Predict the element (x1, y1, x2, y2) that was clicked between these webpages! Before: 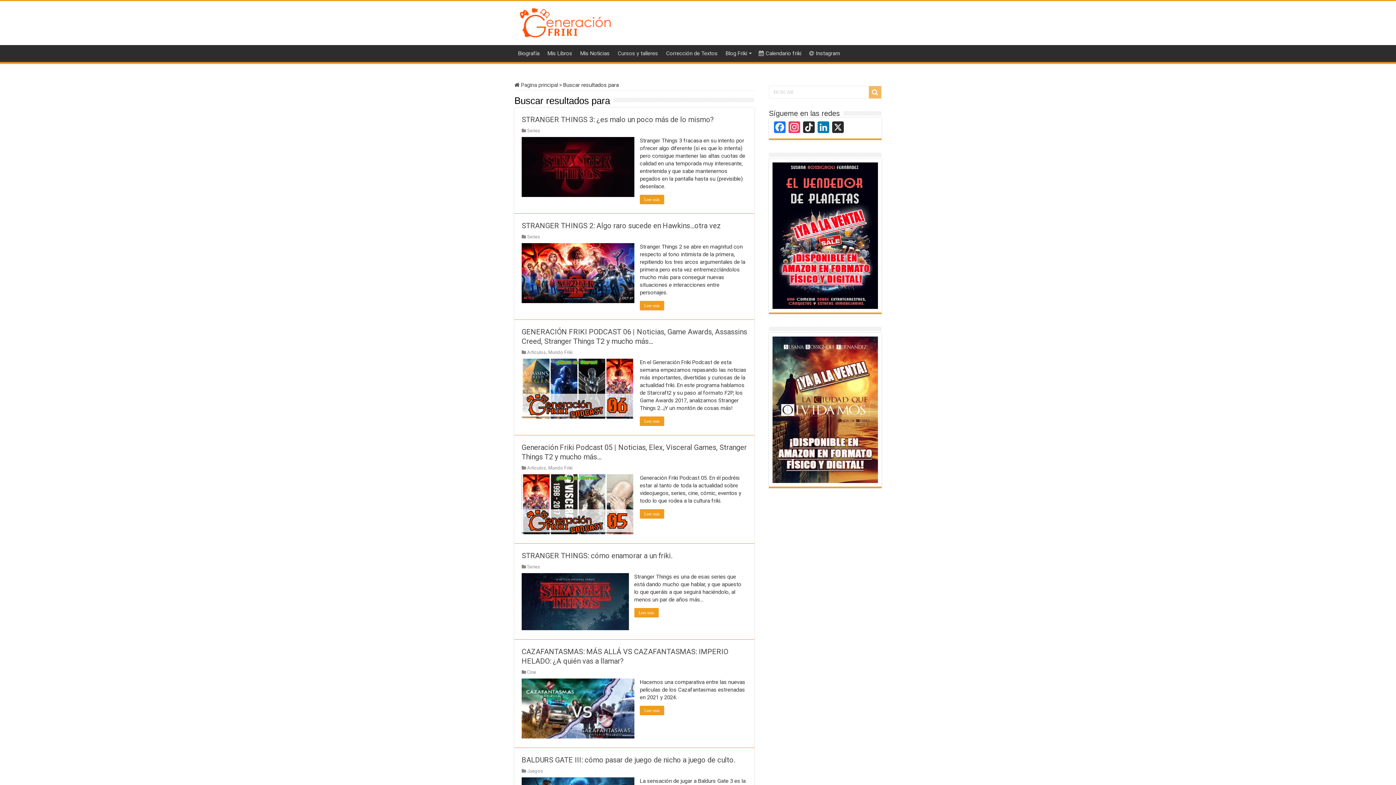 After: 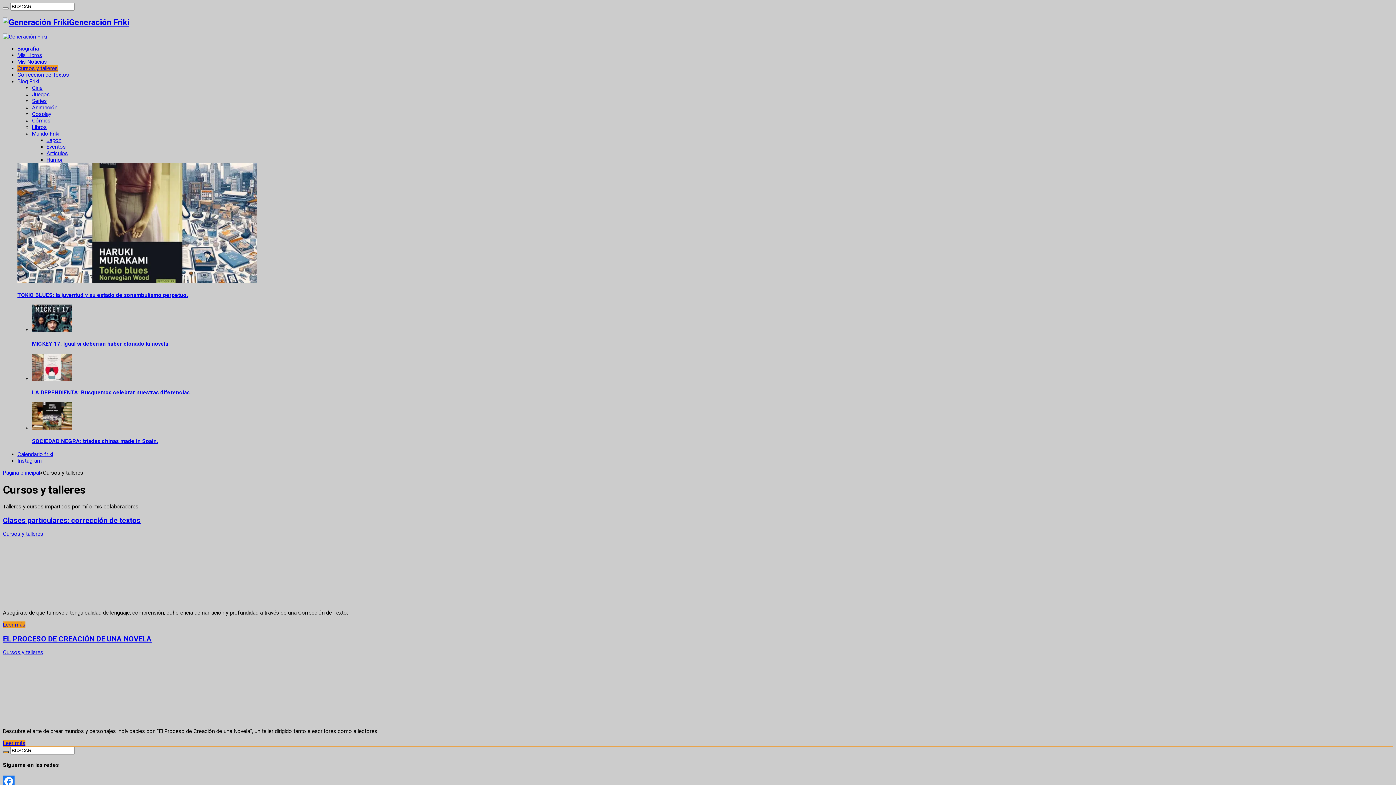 Action: label: Cursos y talleres bbox: (613, 45, 661, 60)